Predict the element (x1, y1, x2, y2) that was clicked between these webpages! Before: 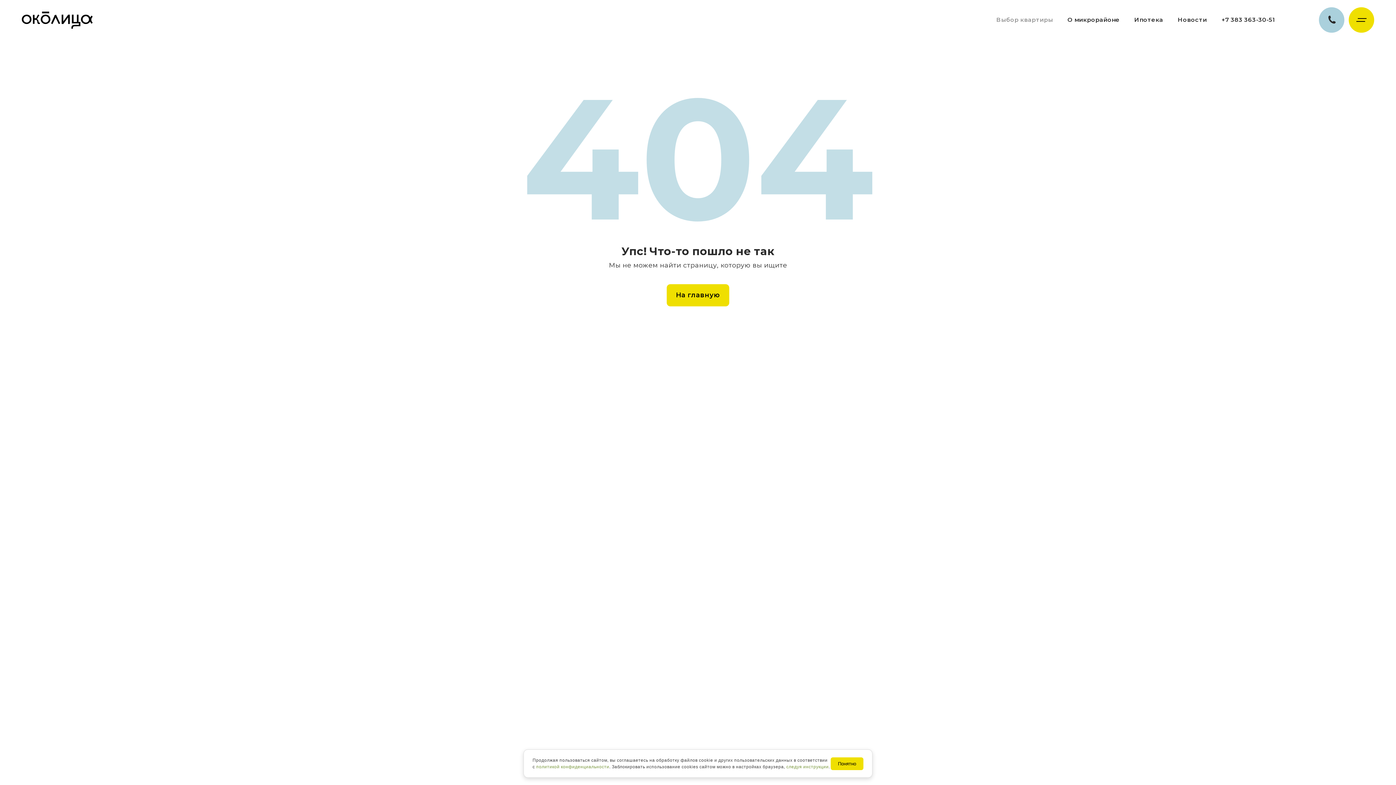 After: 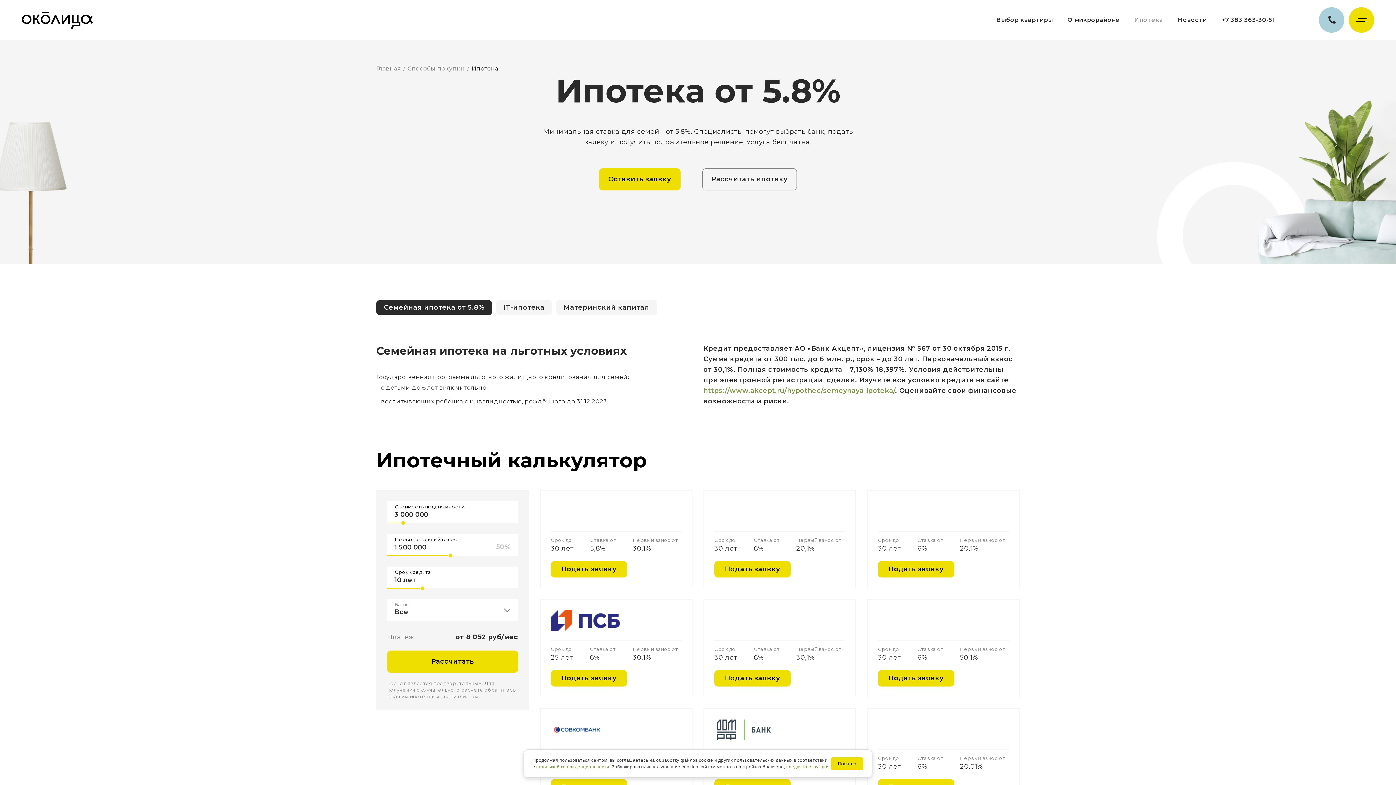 Action: label: Ипотека bbox: (1134, 16, 1163, 23)